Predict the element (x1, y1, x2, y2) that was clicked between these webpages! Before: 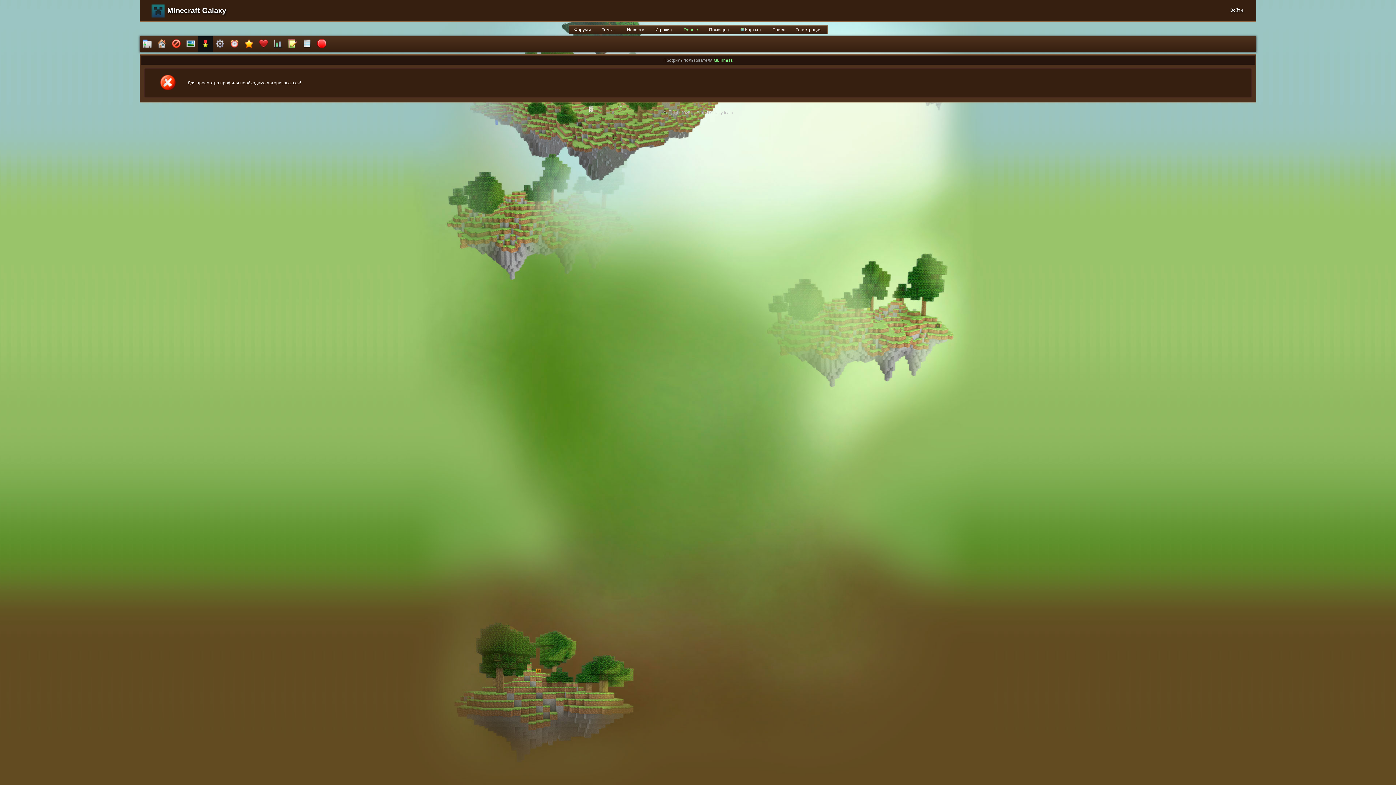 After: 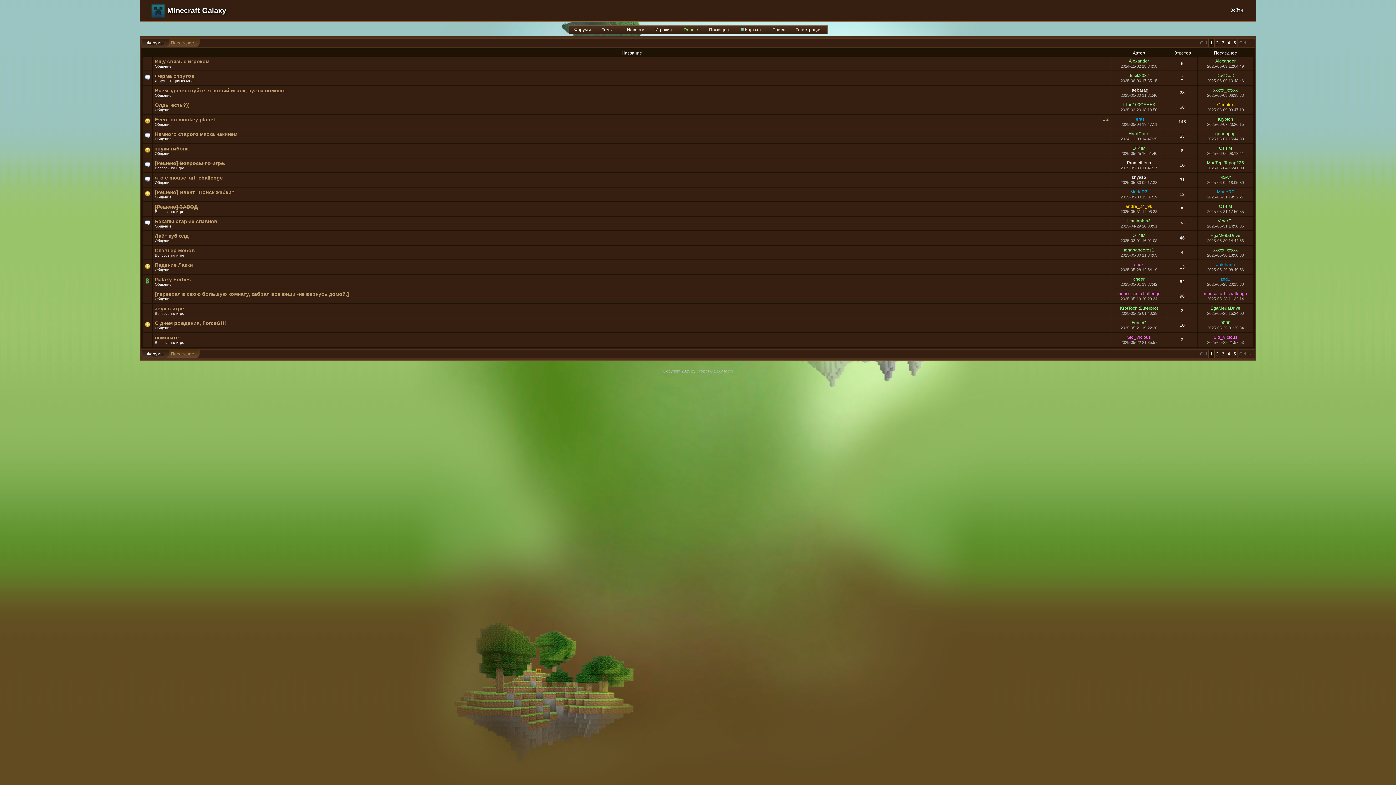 Action: bbox: (596, 25, 621, 33) label: Темы ↓